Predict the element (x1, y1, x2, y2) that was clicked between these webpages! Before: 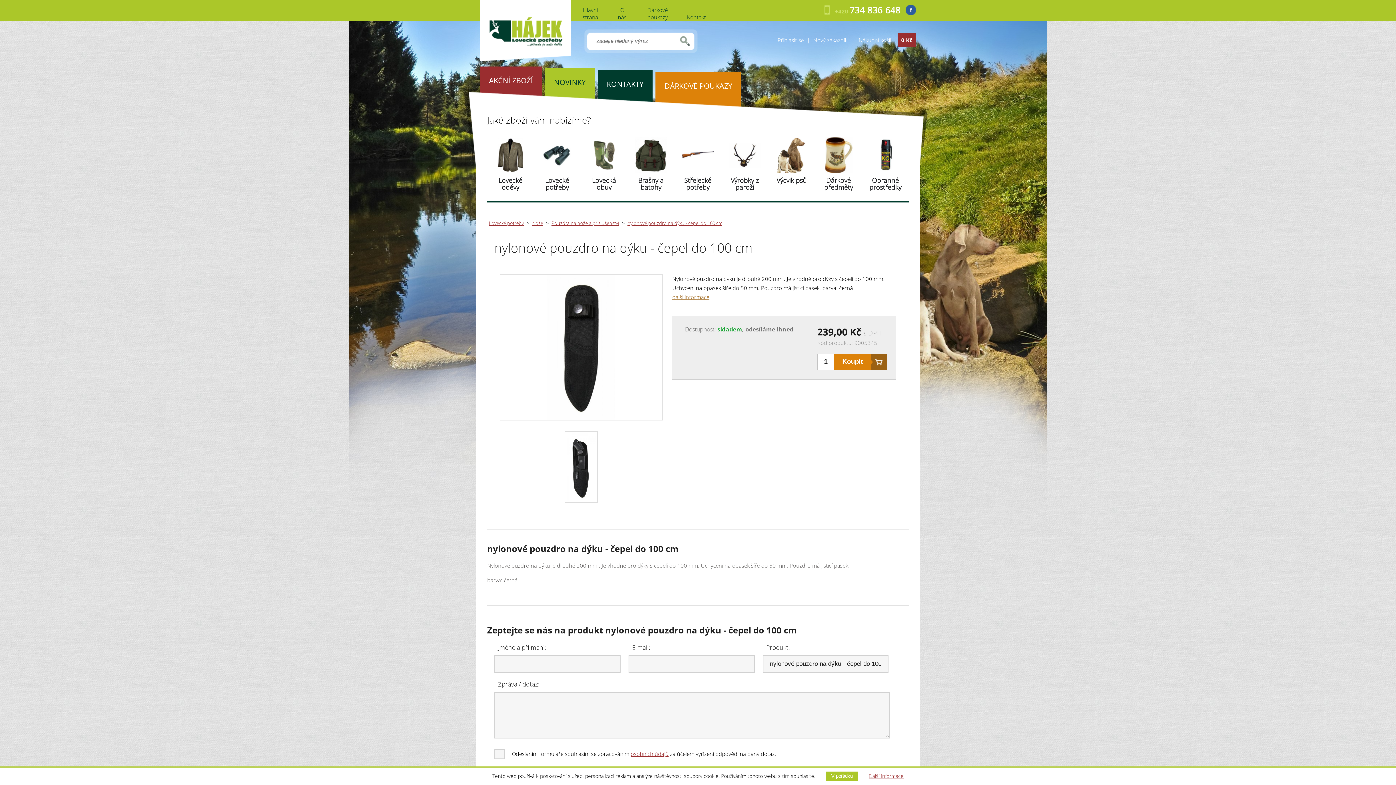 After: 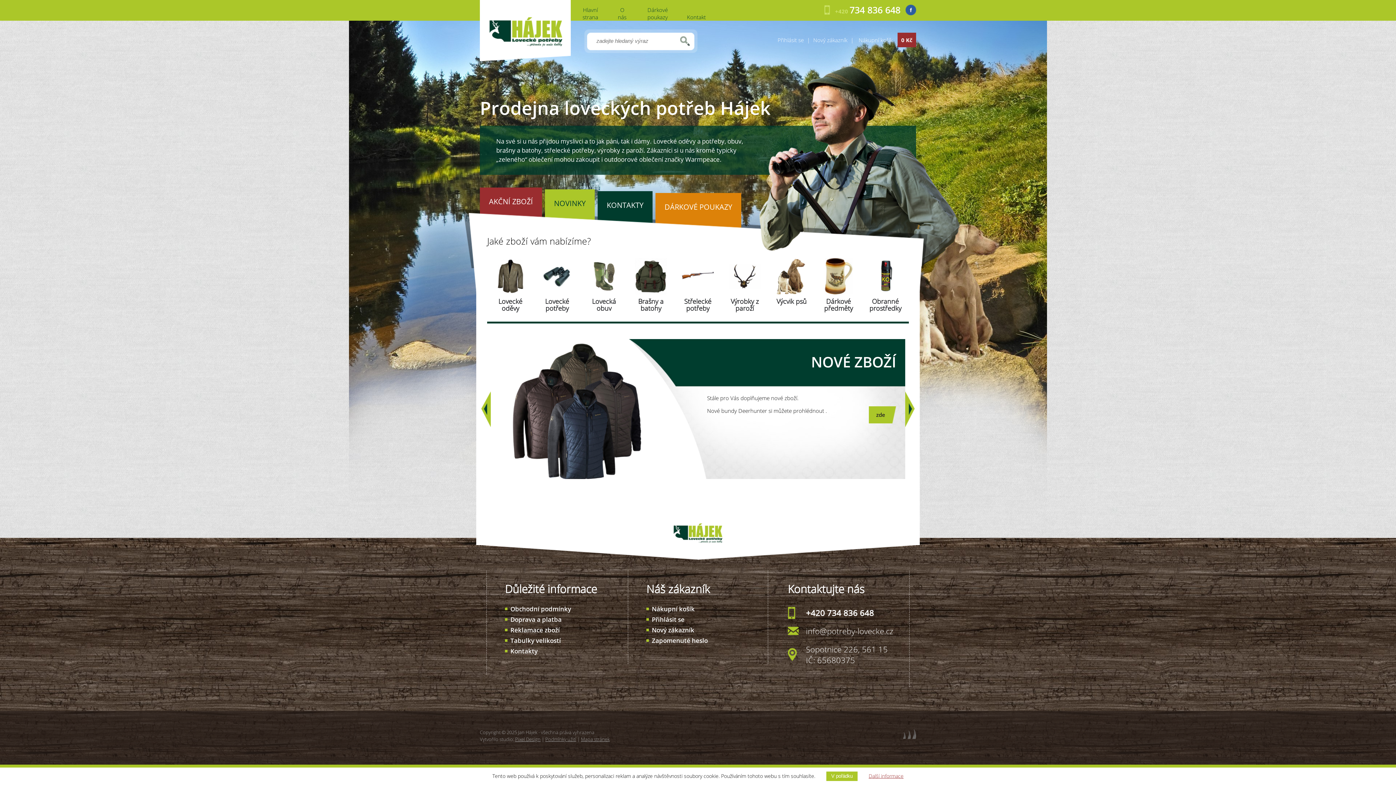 Action: bbox: (480, 55, 570, 62)